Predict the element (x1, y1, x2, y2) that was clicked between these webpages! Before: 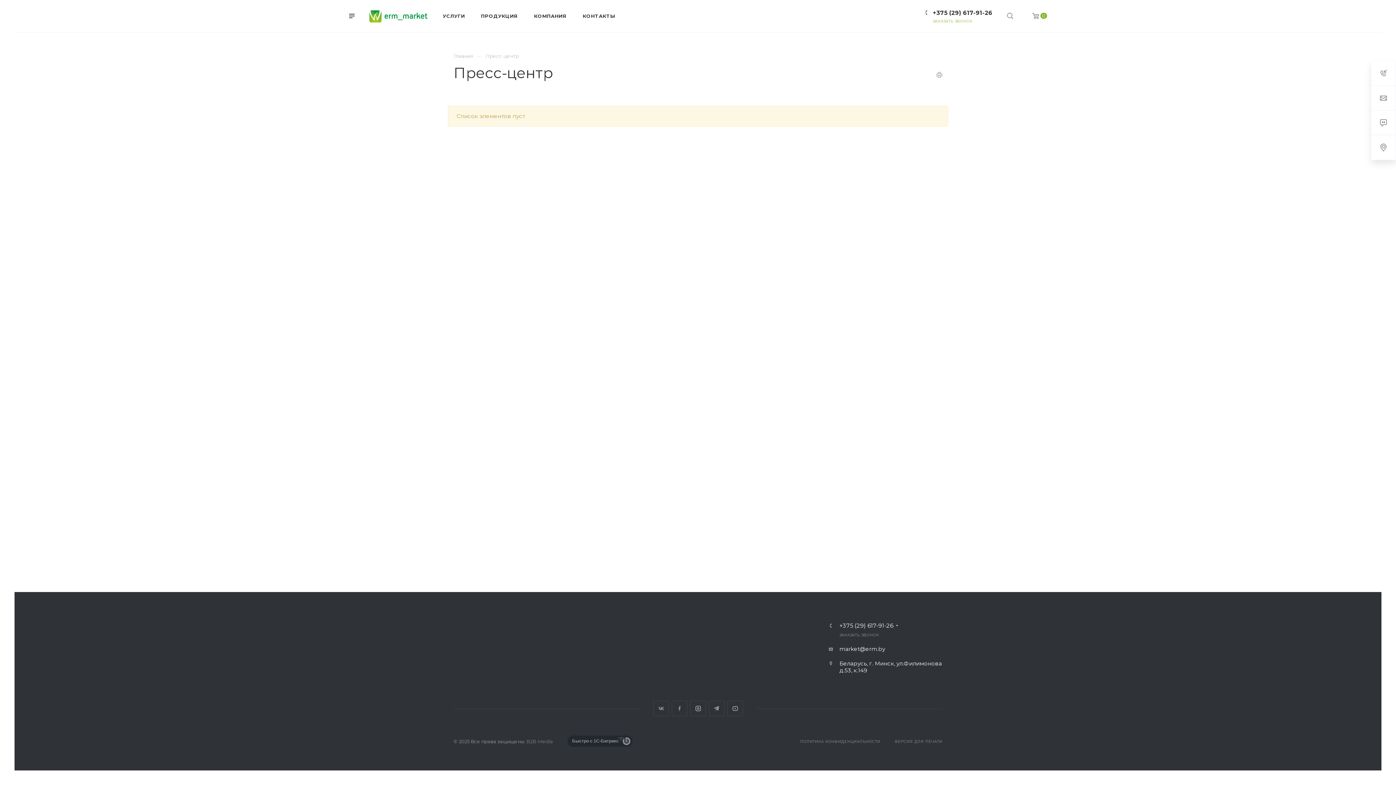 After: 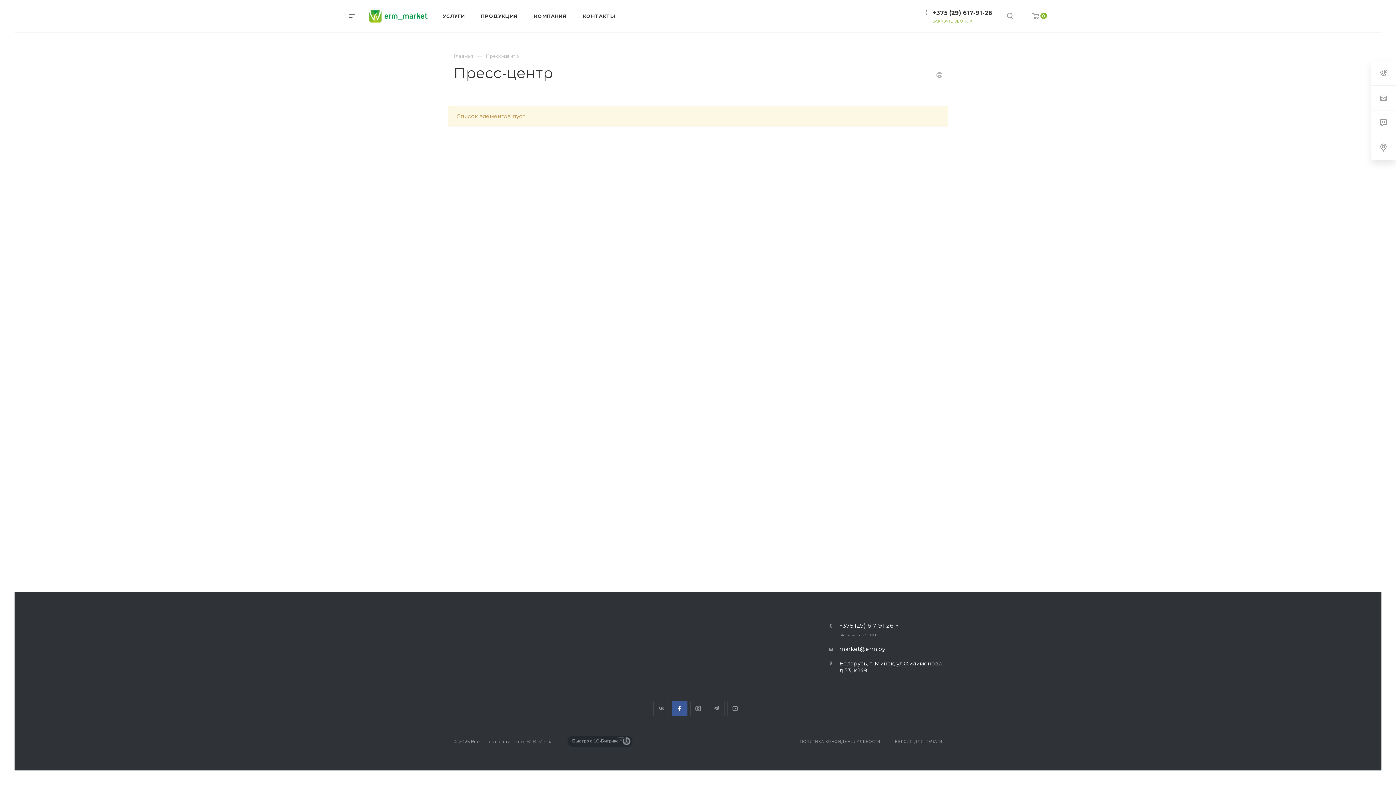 Action: label: Facebook bbox: (671, 701, 687, 716)